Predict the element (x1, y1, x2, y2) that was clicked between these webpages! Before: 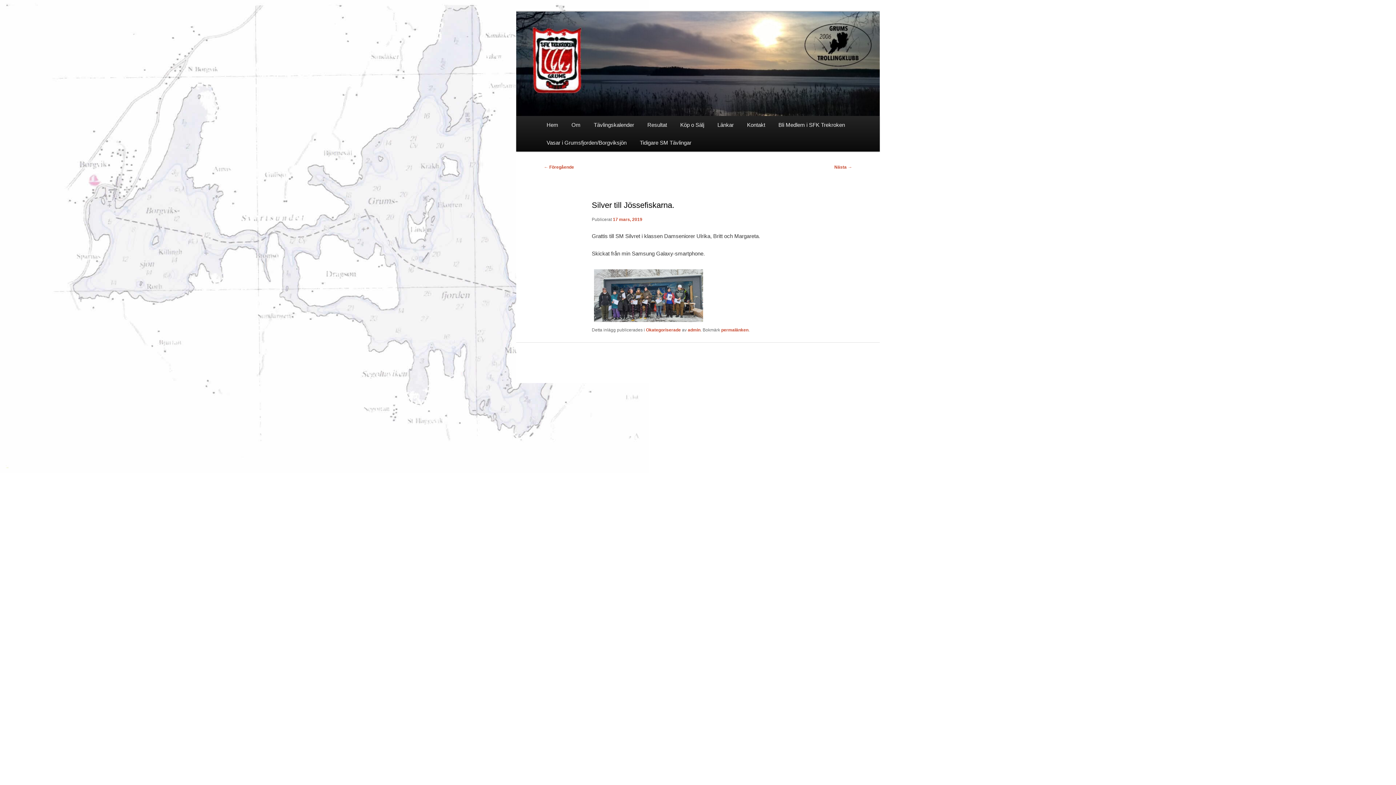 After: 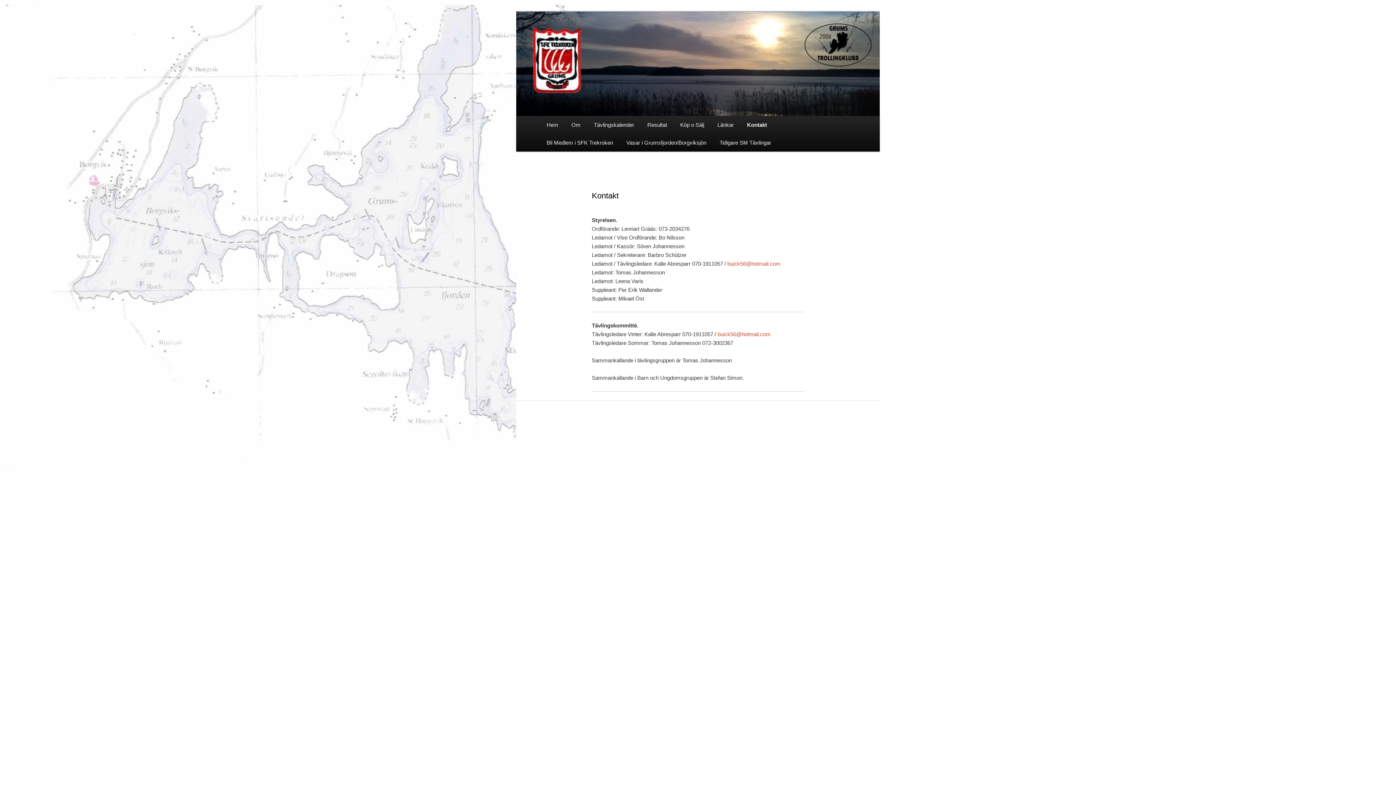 Action: label: Kontakt bbox: (740, 116, 772, 133)